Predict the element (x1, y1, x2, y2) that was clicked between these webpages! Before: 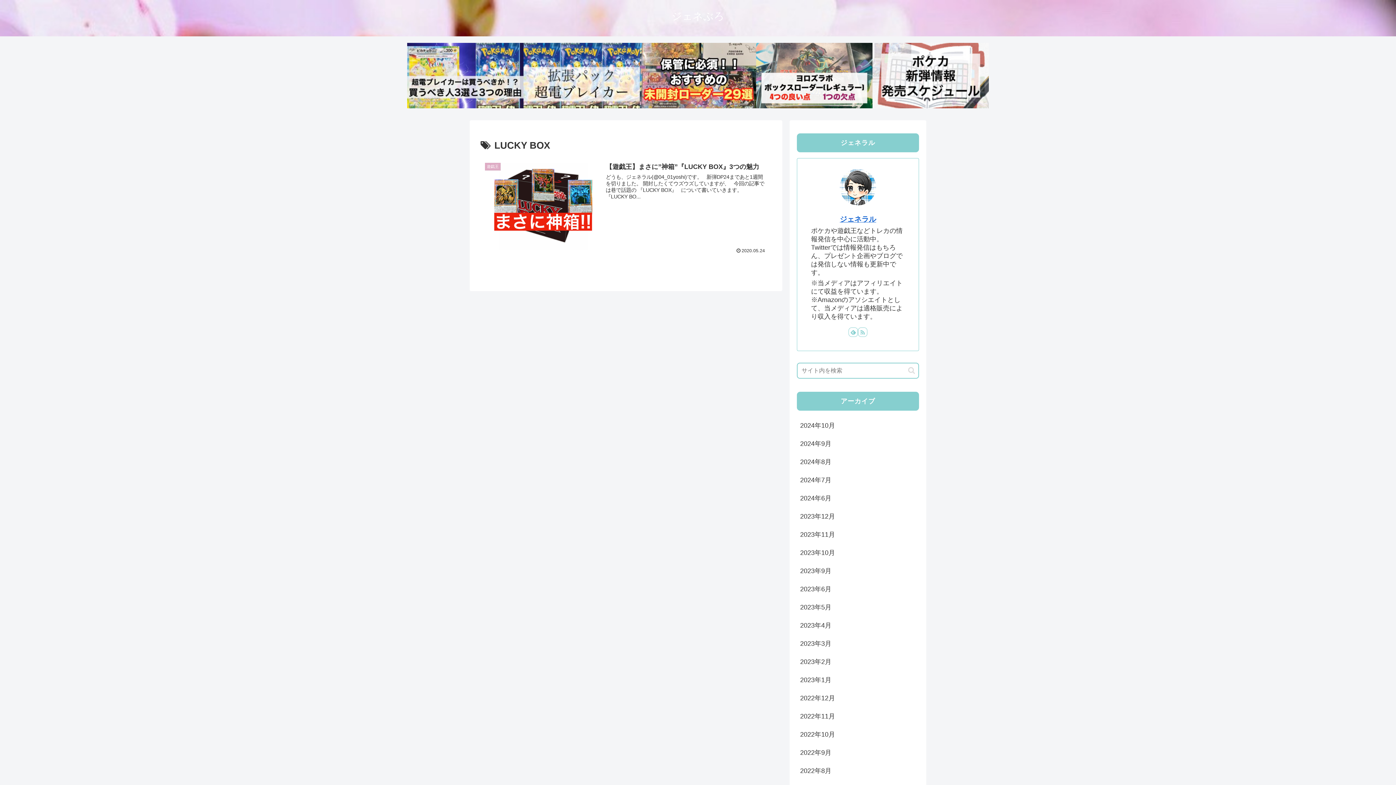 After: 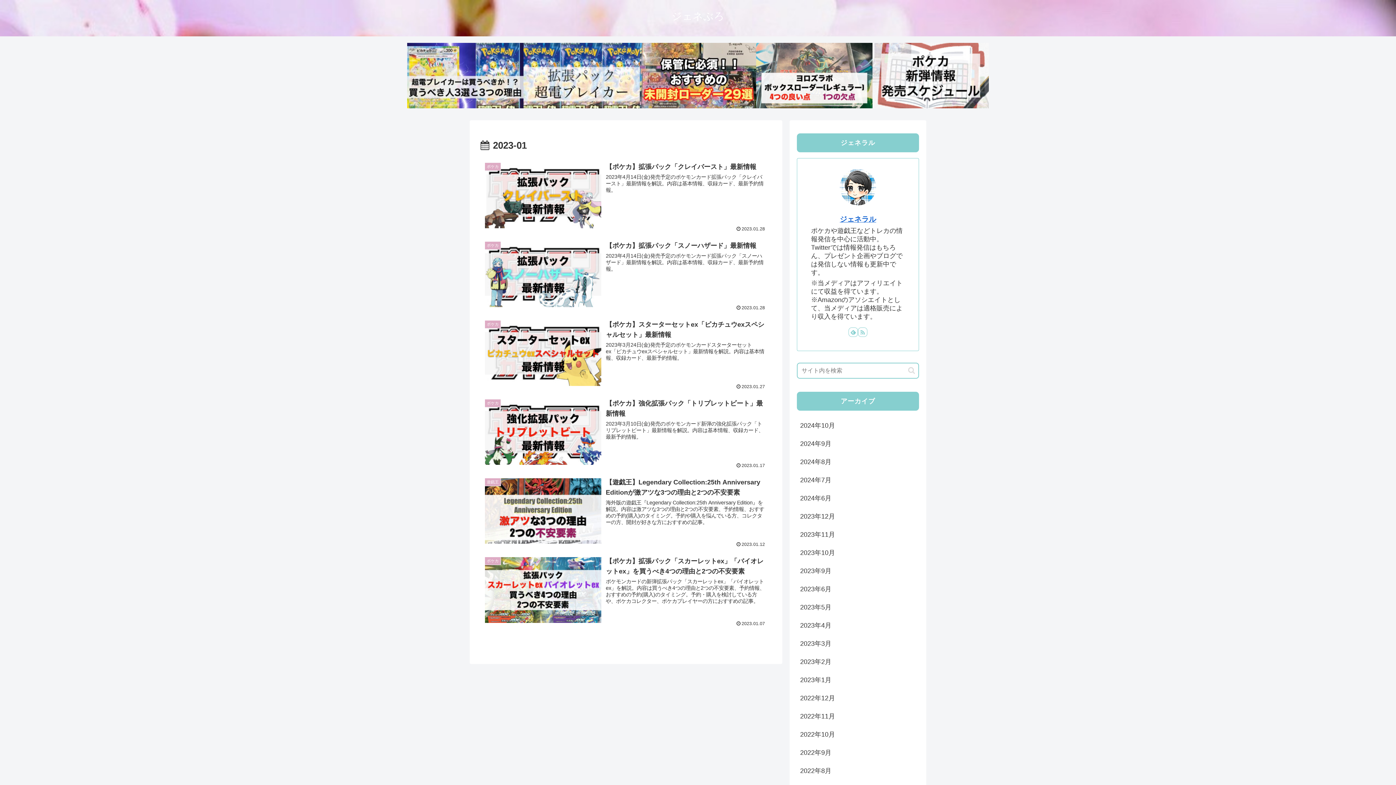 Action: bbox: (797, 671, 919, 689) label: 2023年1月